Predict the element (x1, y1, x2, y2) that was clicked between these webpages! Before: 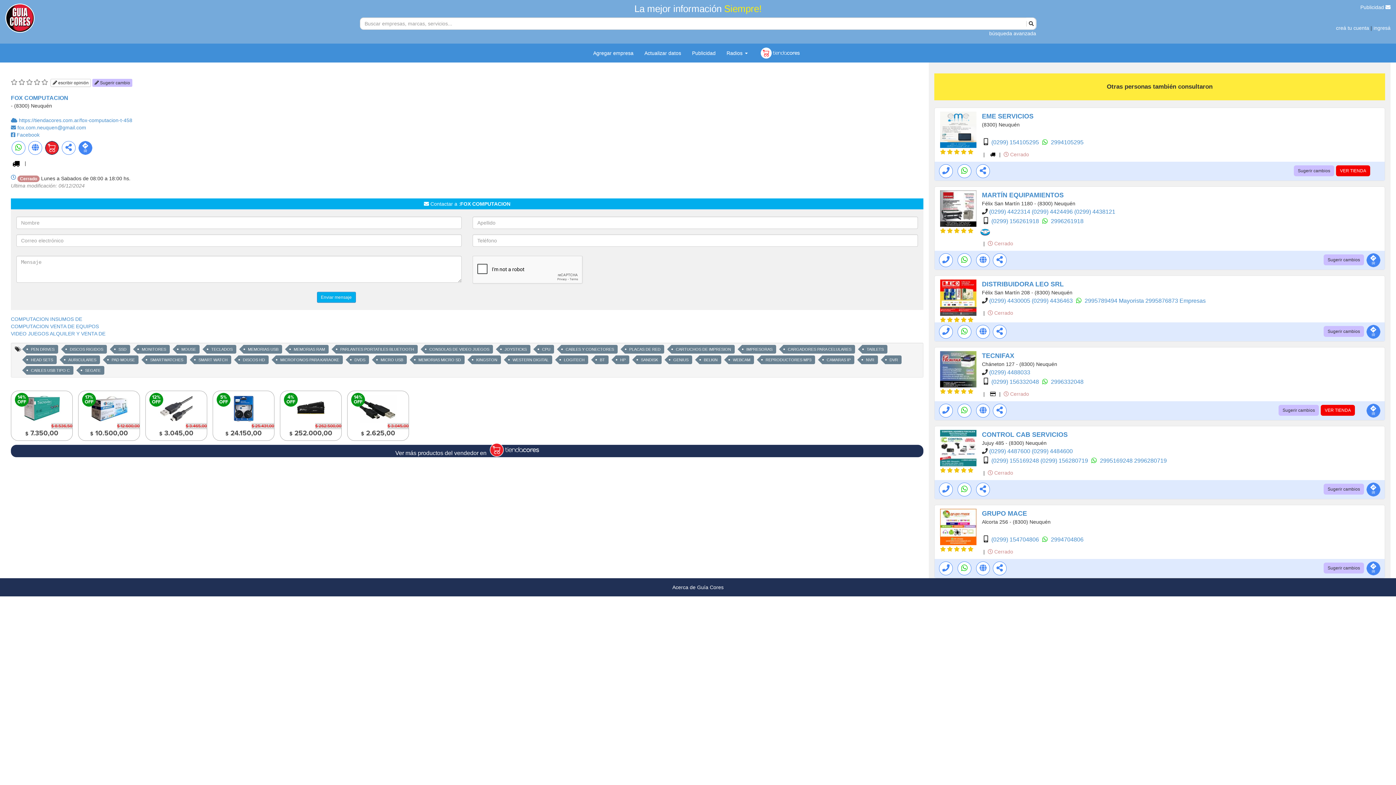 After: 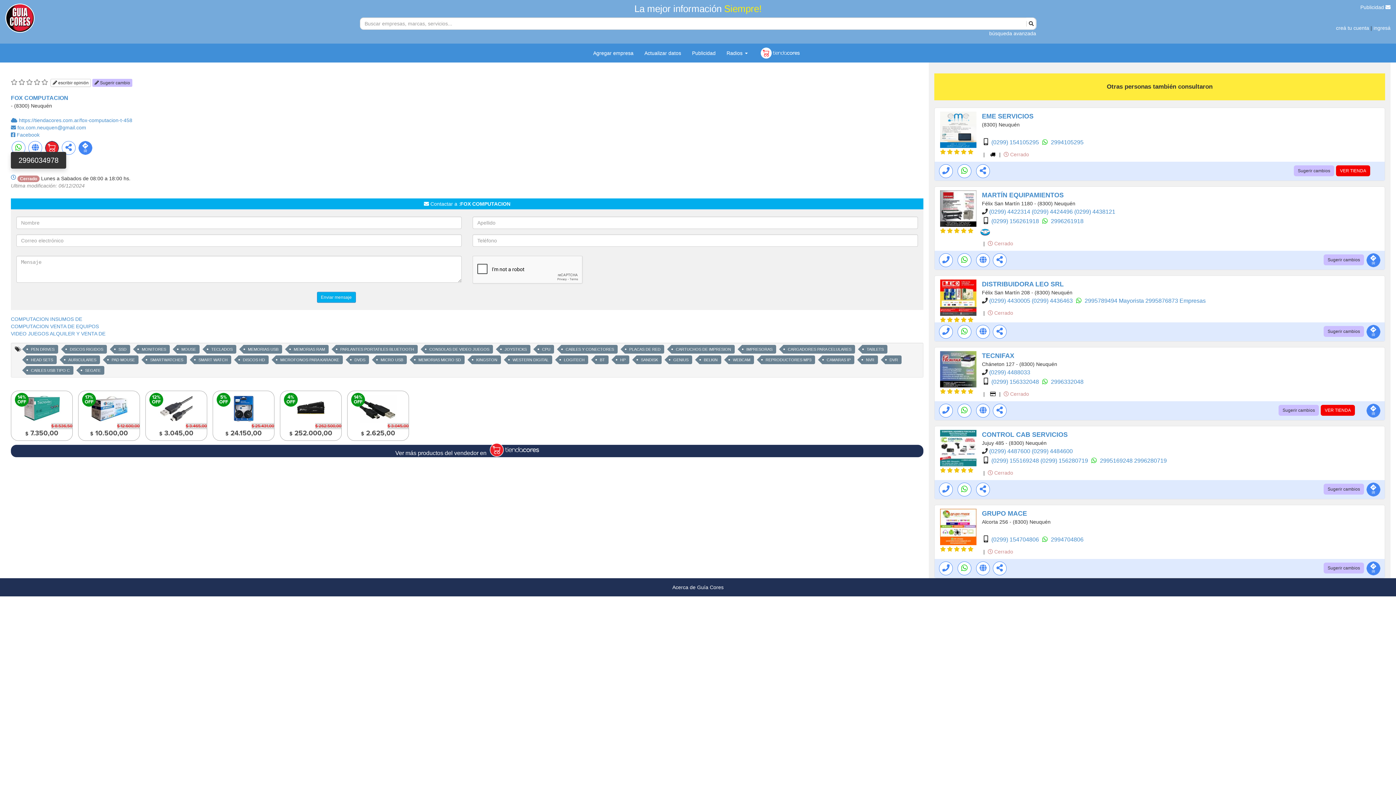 Action: bbox: (11, 141, 25, 155)